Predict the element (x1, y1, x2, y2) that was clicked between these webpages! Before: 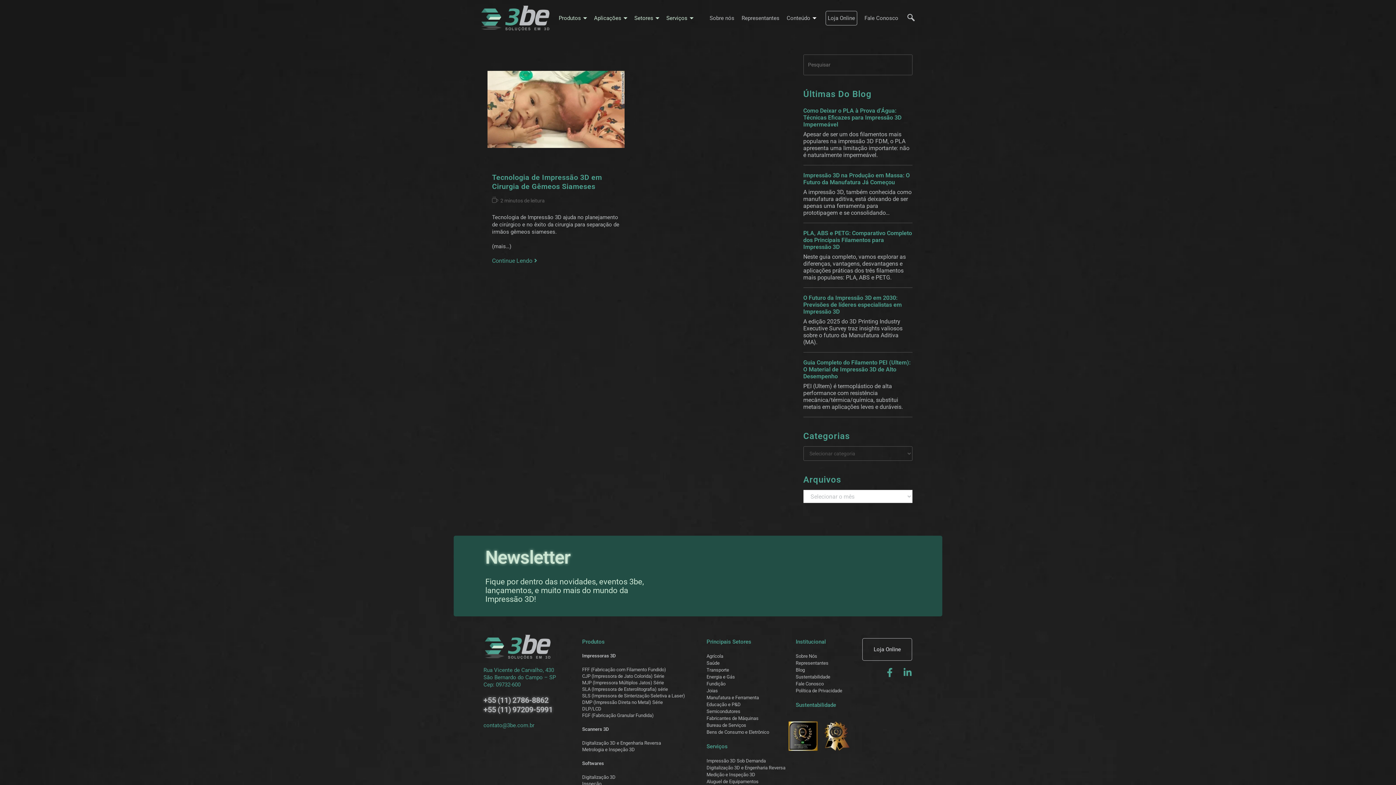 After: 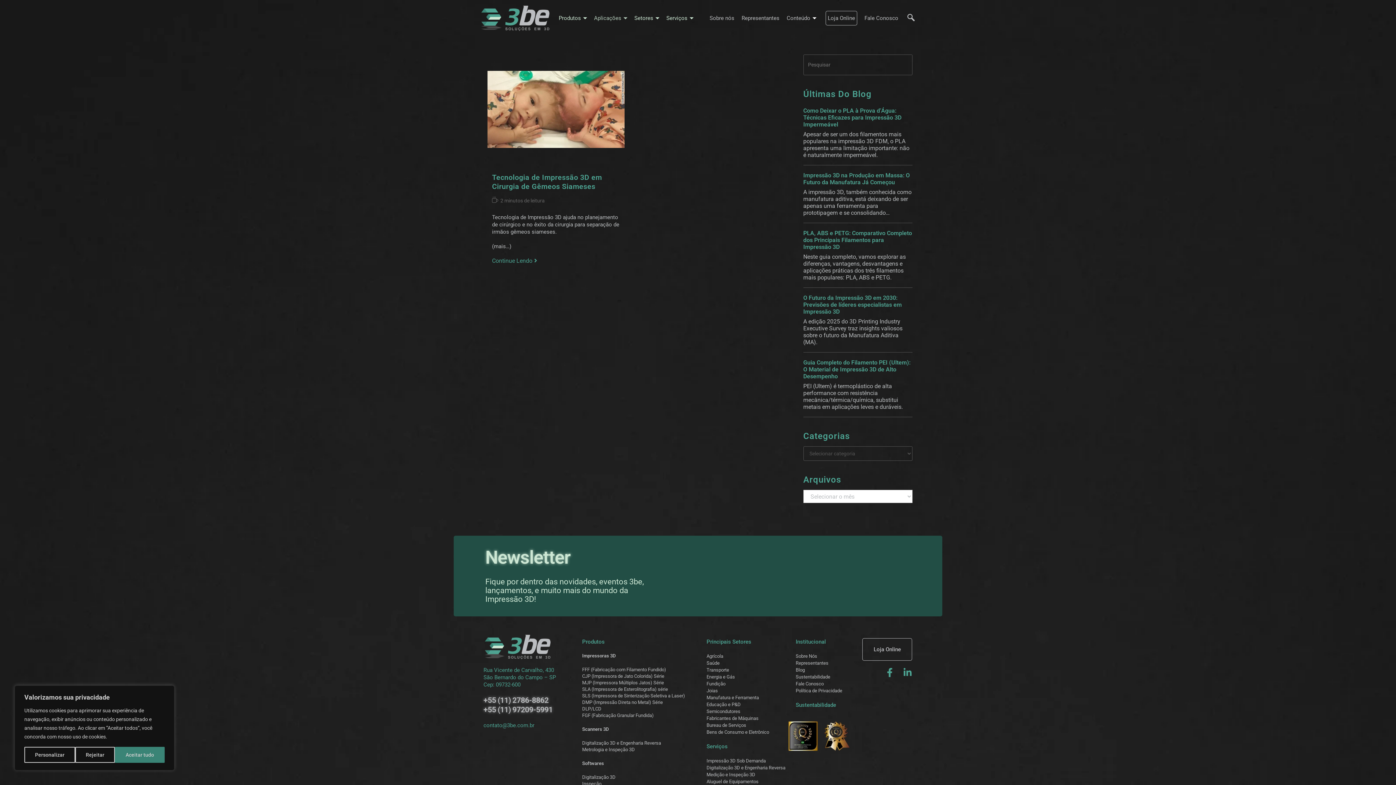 Action: bbox: (594, 10, 629, 25) label: Aplicações